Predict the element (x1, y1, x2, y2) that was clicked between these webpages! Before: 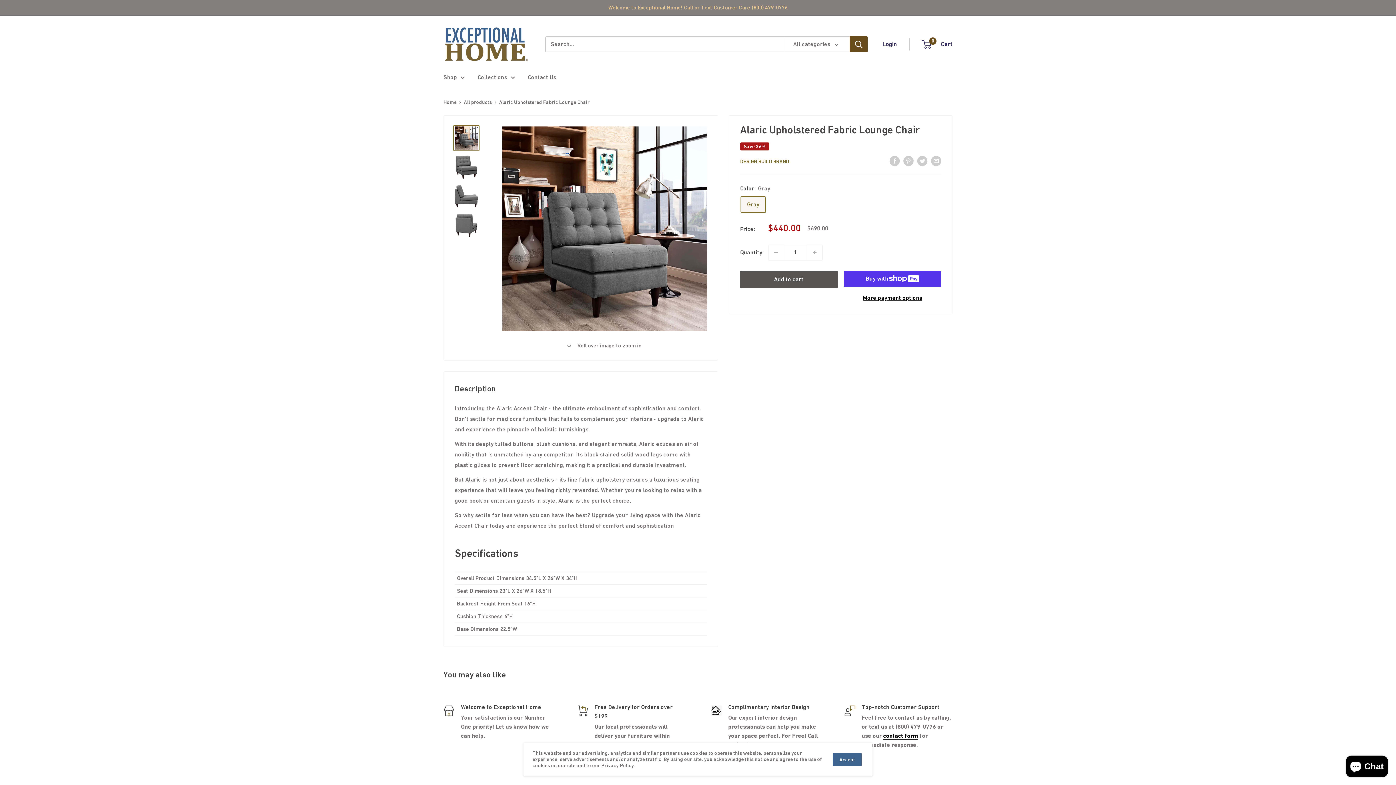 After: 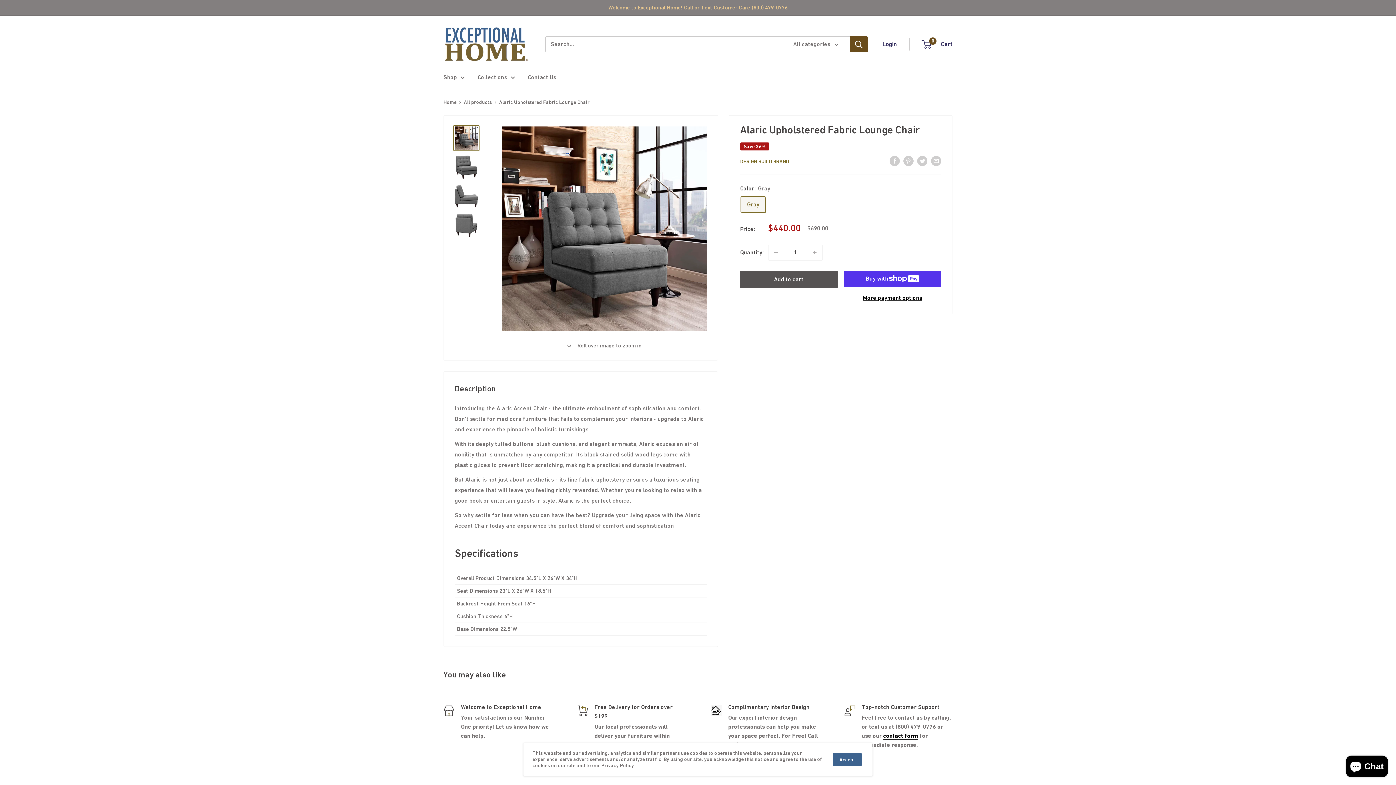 Action: bbox: (453, 124, 479, 151)